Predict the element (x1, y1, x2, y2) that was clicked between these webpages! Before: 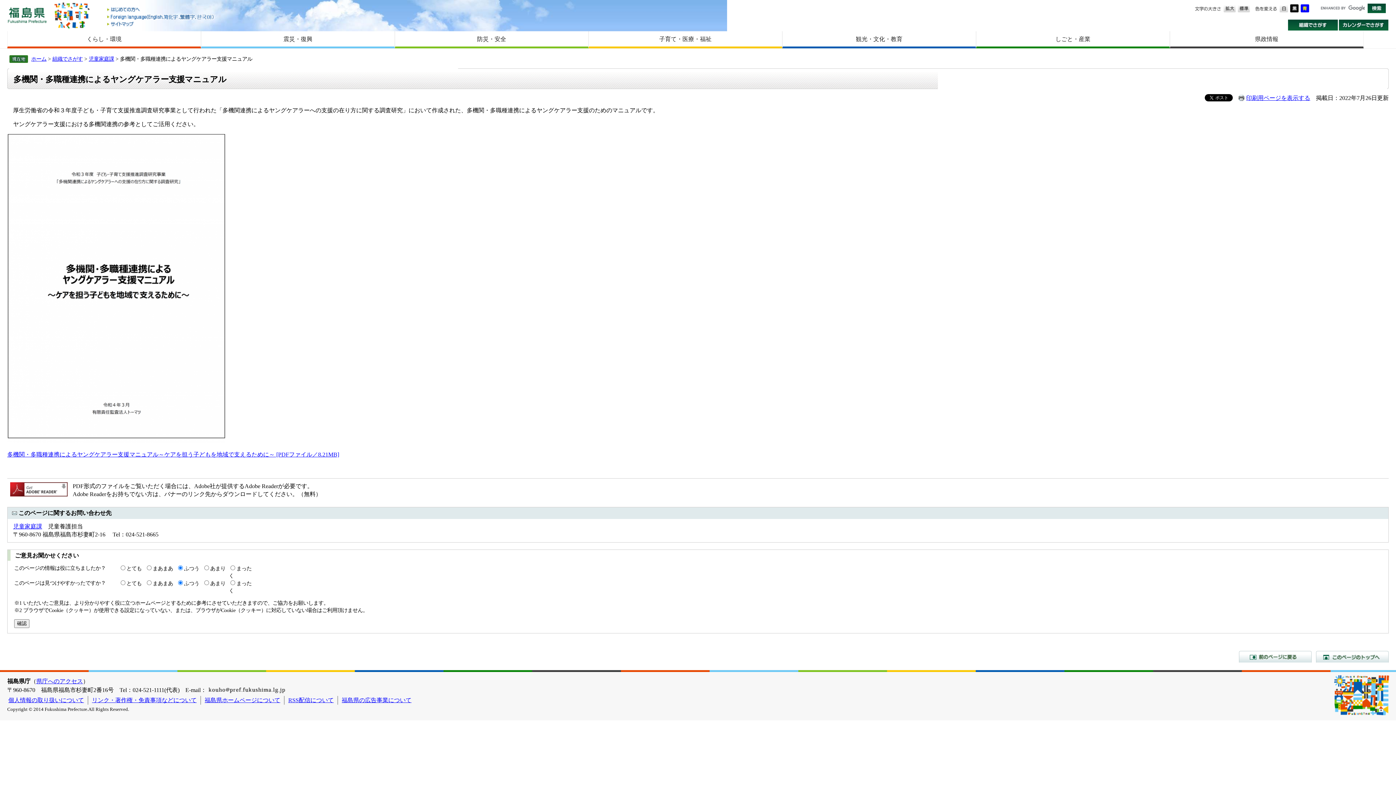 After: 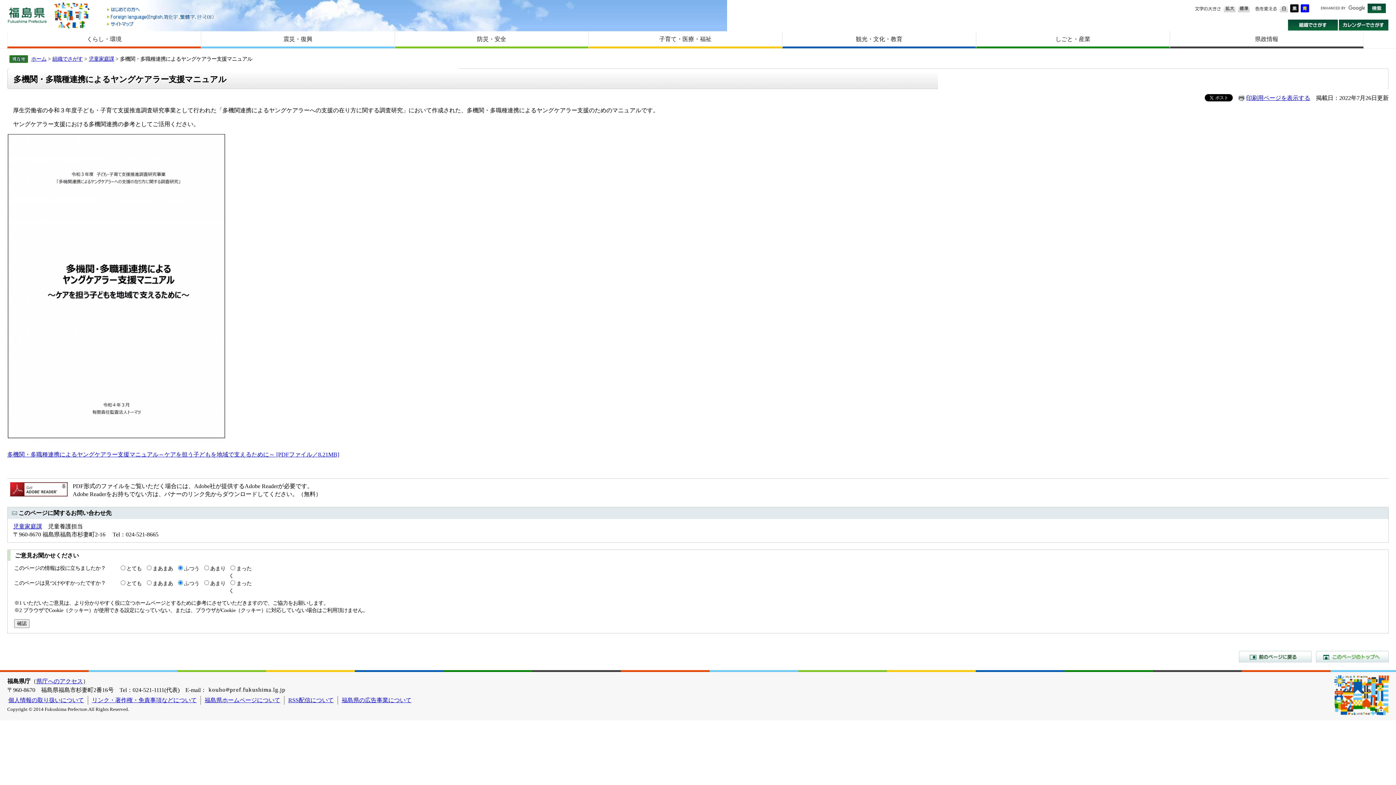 Action: bbox: (1316, 651, 1389, 662) label: このページのトップへ